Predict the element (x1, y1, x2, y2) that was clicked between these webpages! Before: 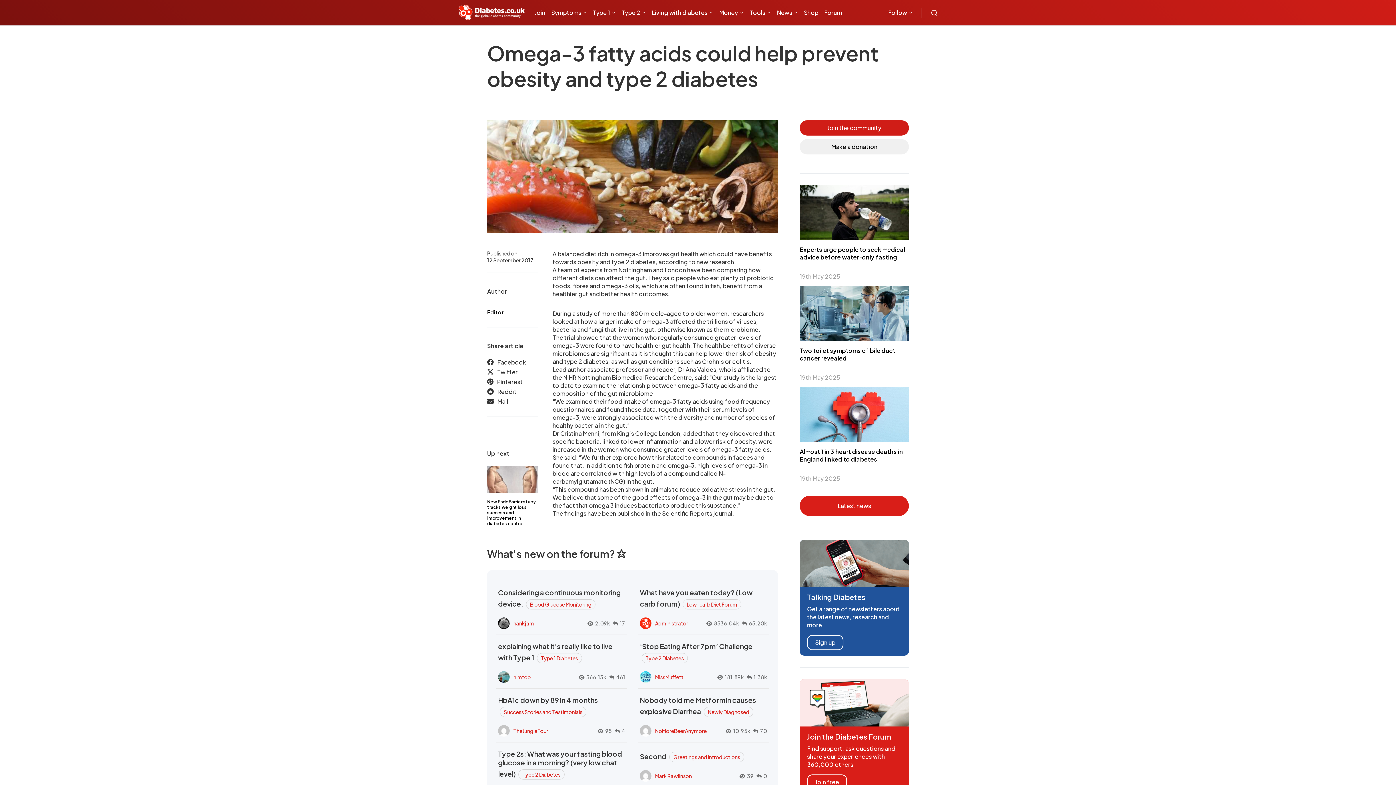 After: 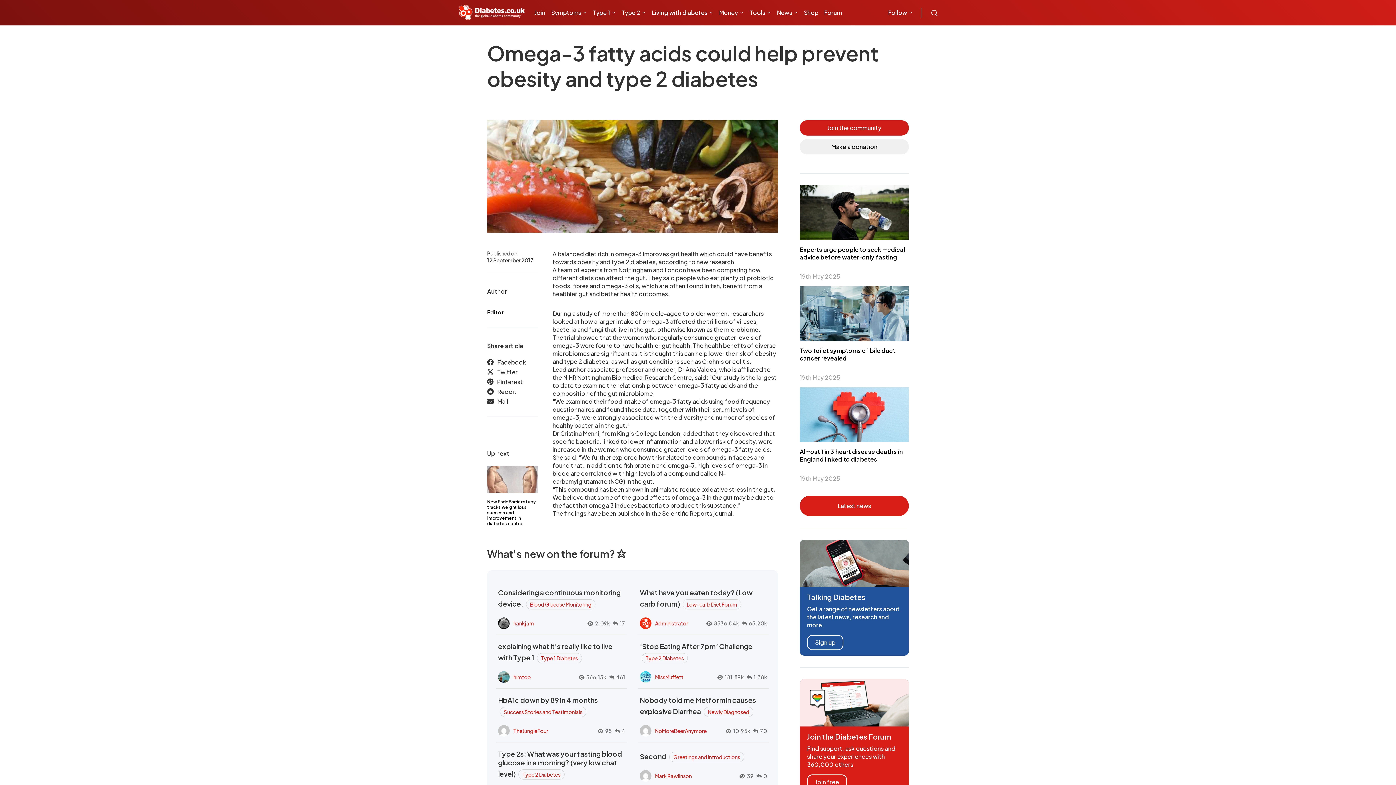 Action: bbox: (487, 397, 538, 405) label: Mail